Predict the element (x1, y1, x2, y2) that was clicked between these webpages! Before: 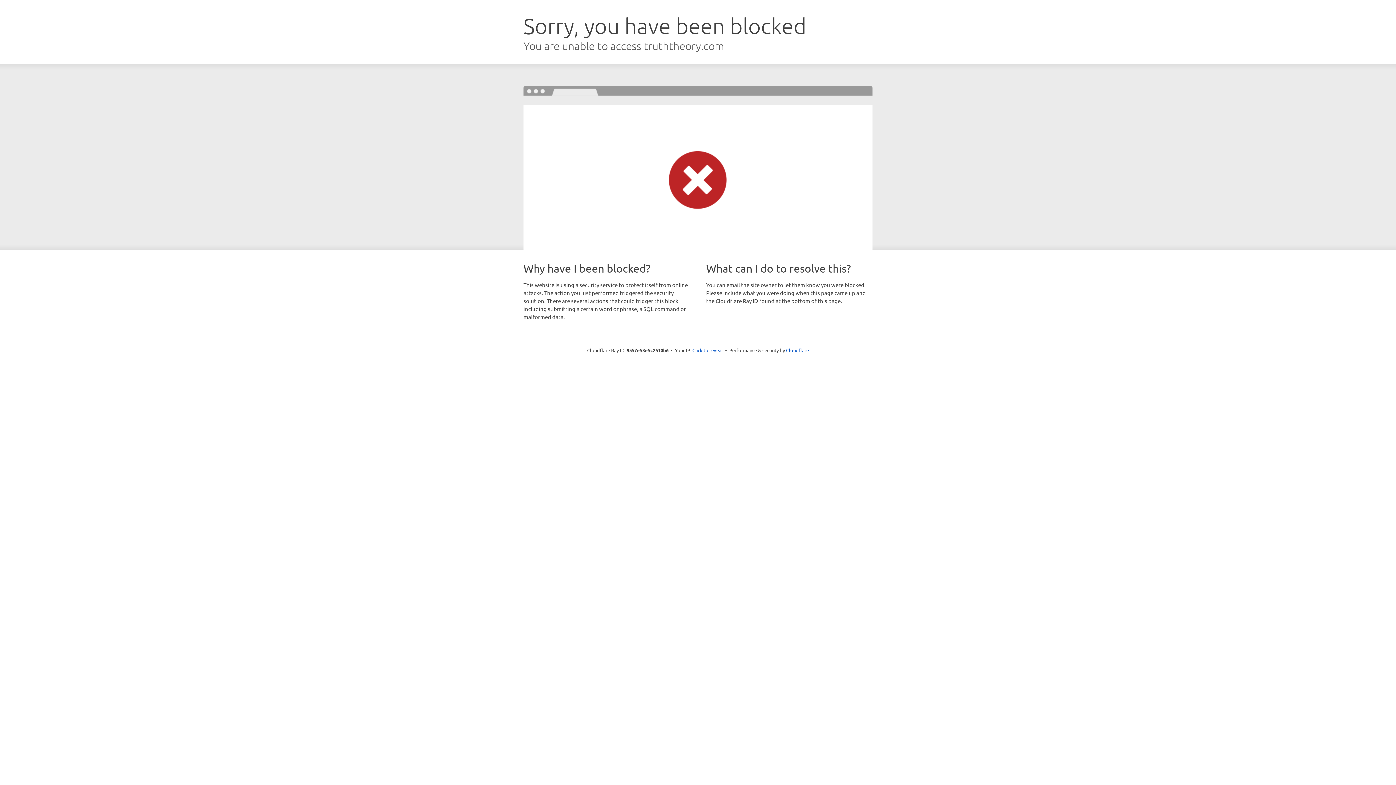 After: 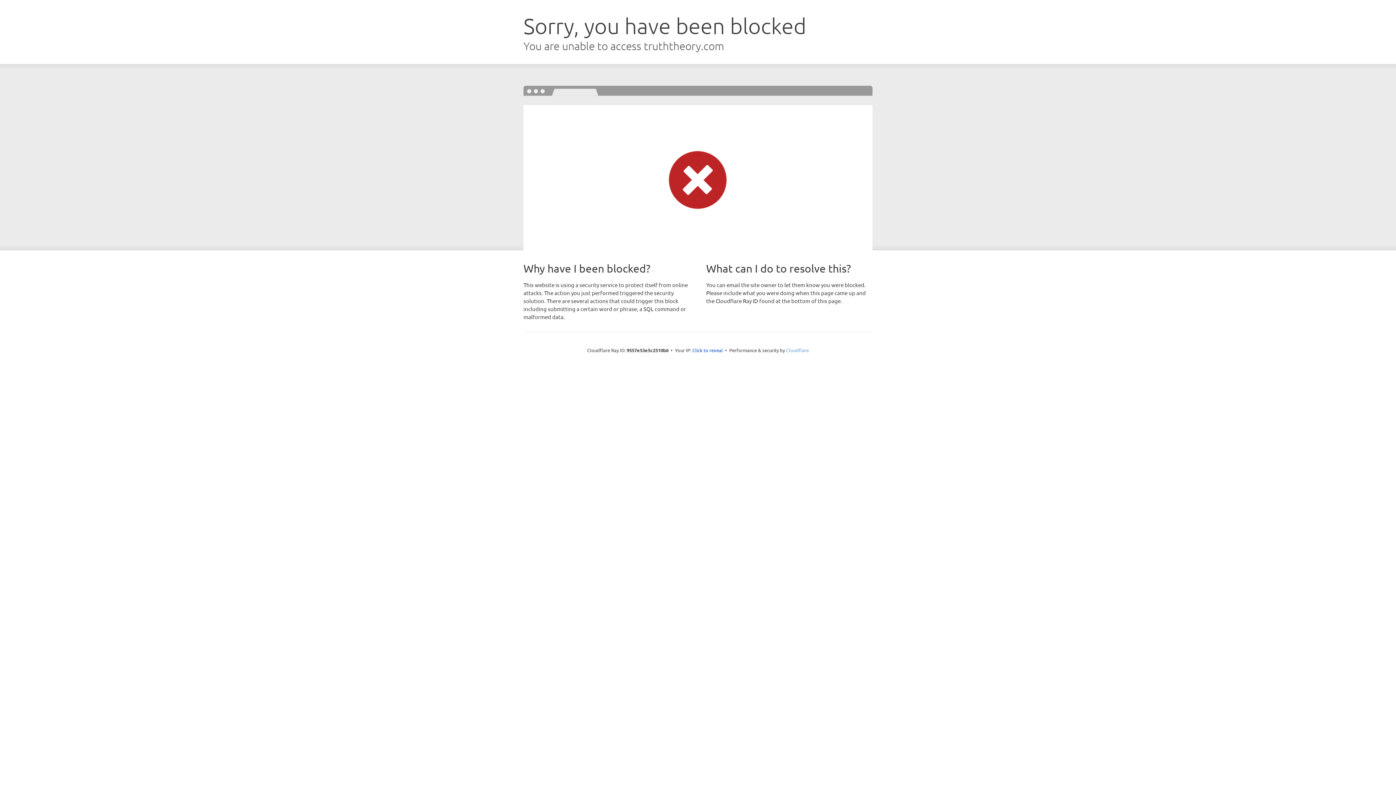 Action: label: Cloudflare bbox: (786, 347, 809, 353)